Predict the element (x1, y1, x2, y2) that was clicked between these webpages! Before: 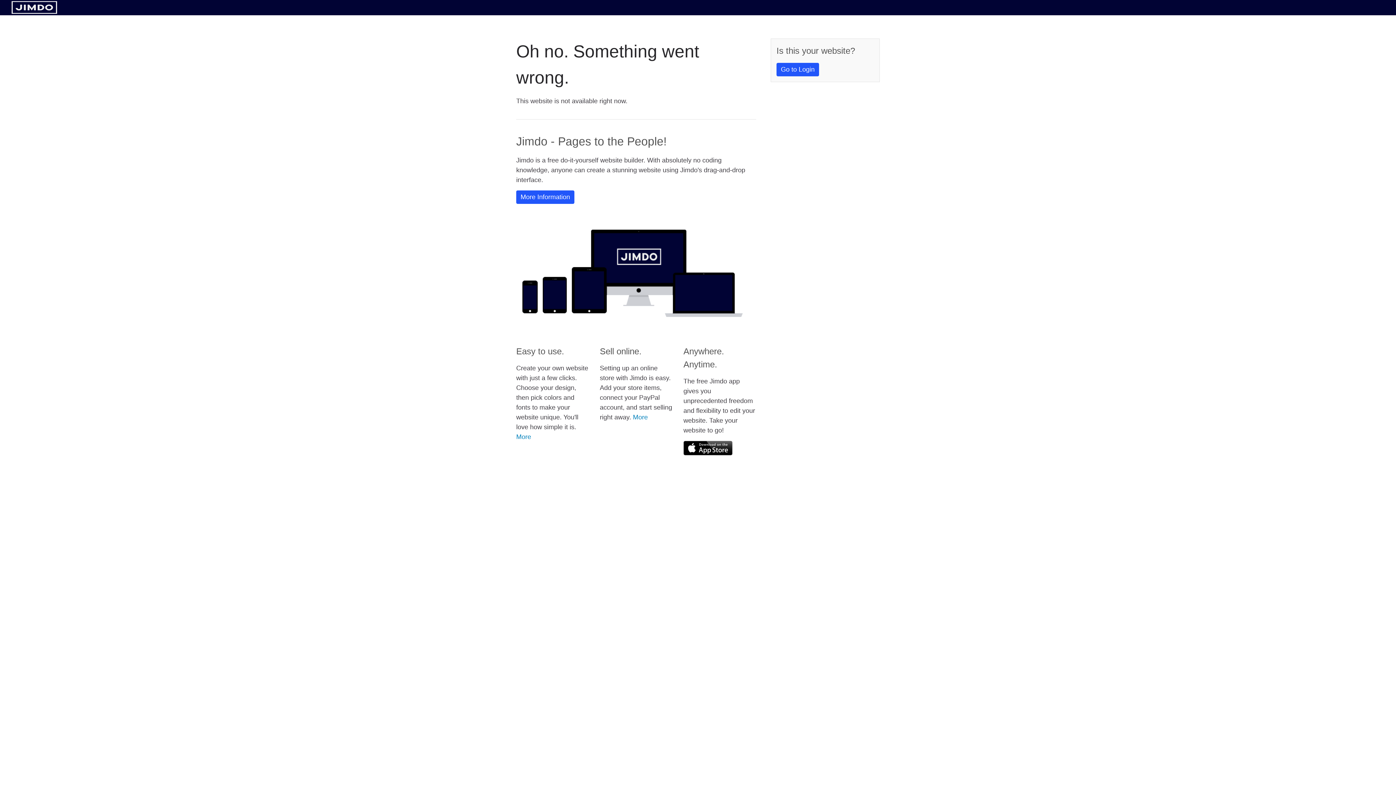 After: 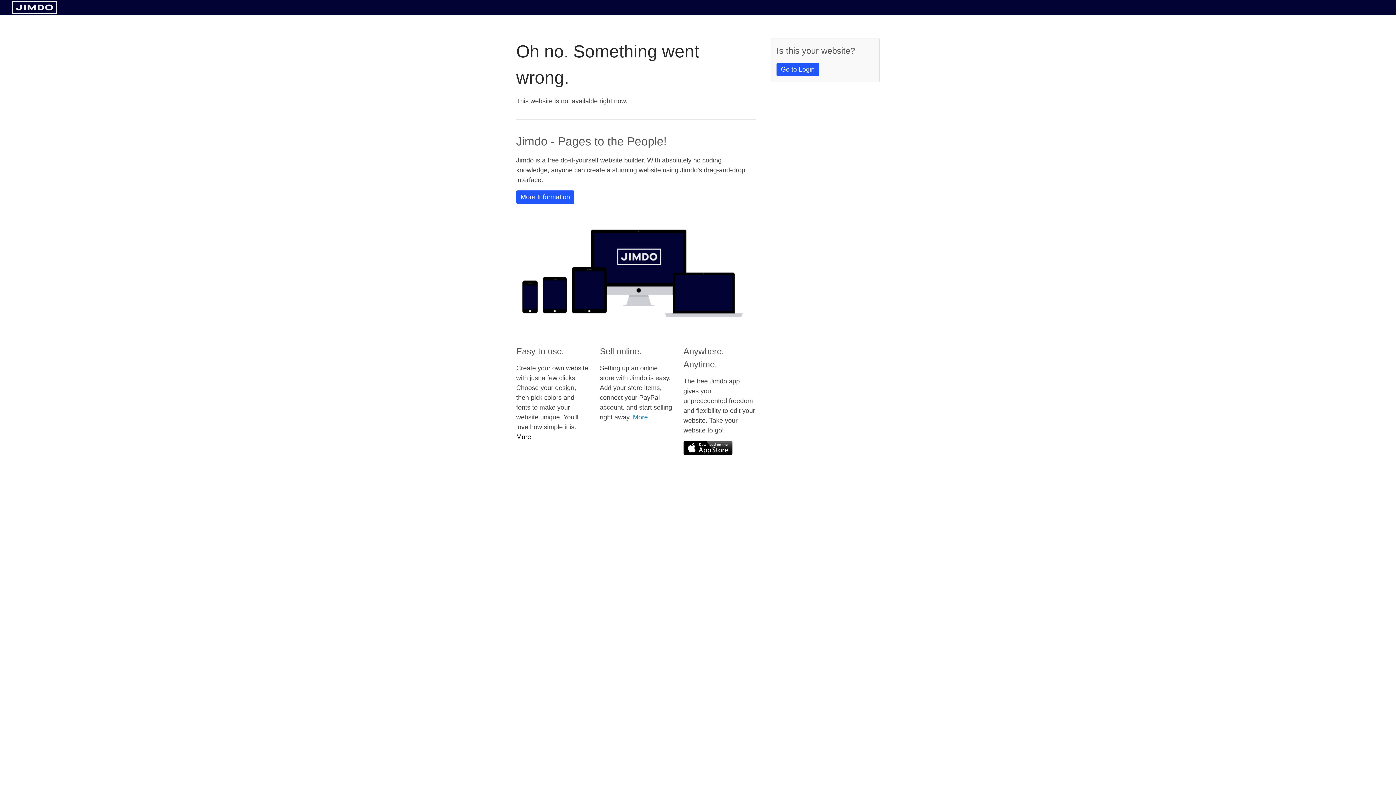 Action: bbox: (516, 433, 531, 440) label: More